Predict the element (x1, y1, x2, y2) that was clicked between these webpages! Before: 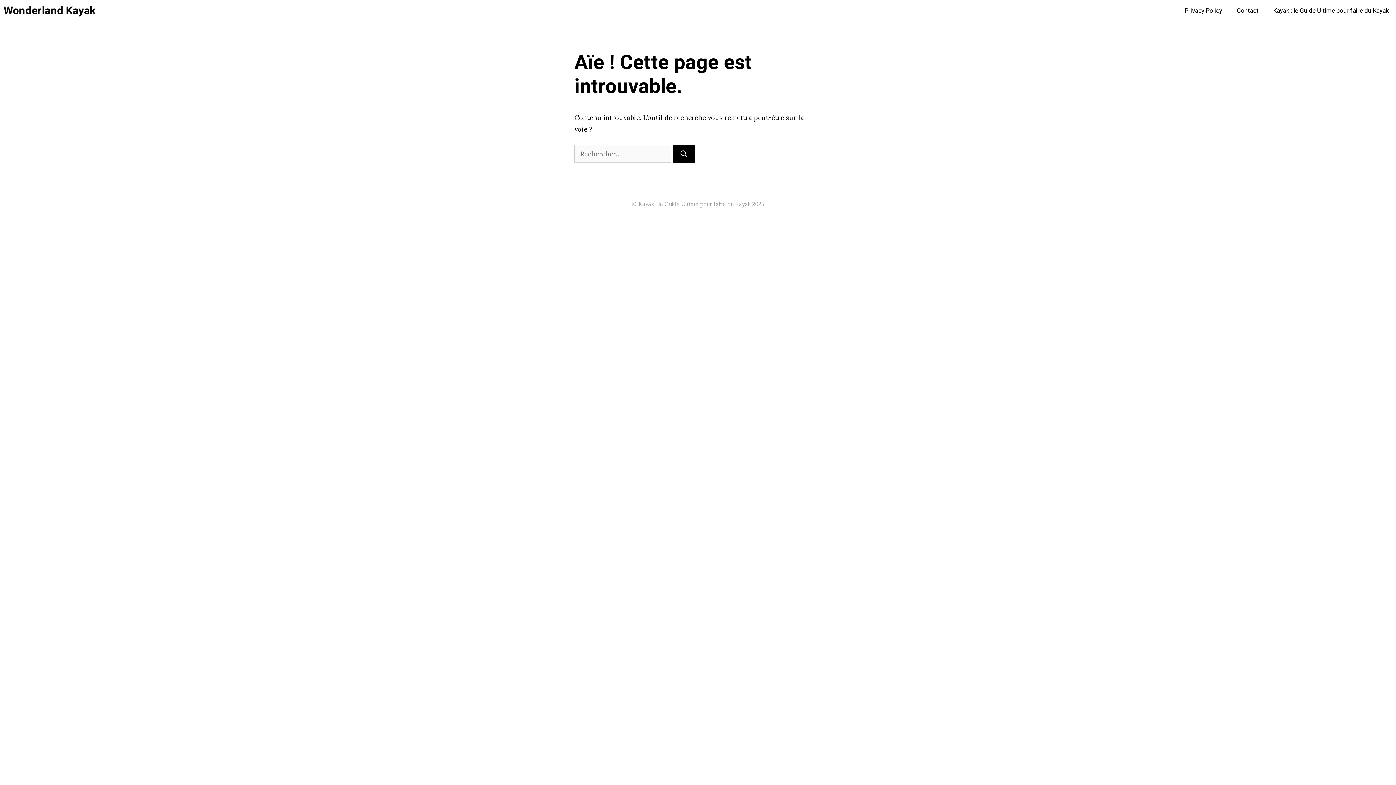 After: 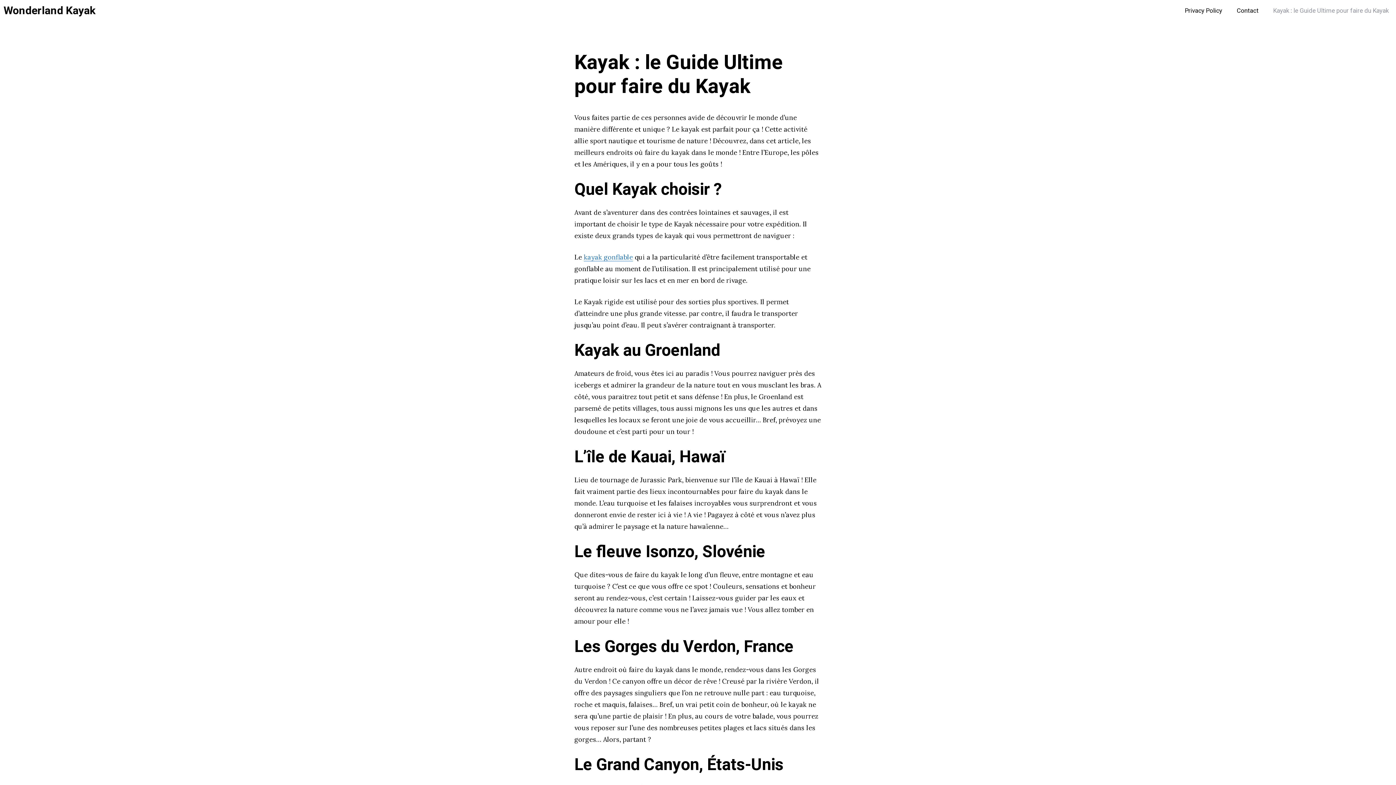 Action: label: Wonderland Kayak bbox: (3, 0, 95, 21)